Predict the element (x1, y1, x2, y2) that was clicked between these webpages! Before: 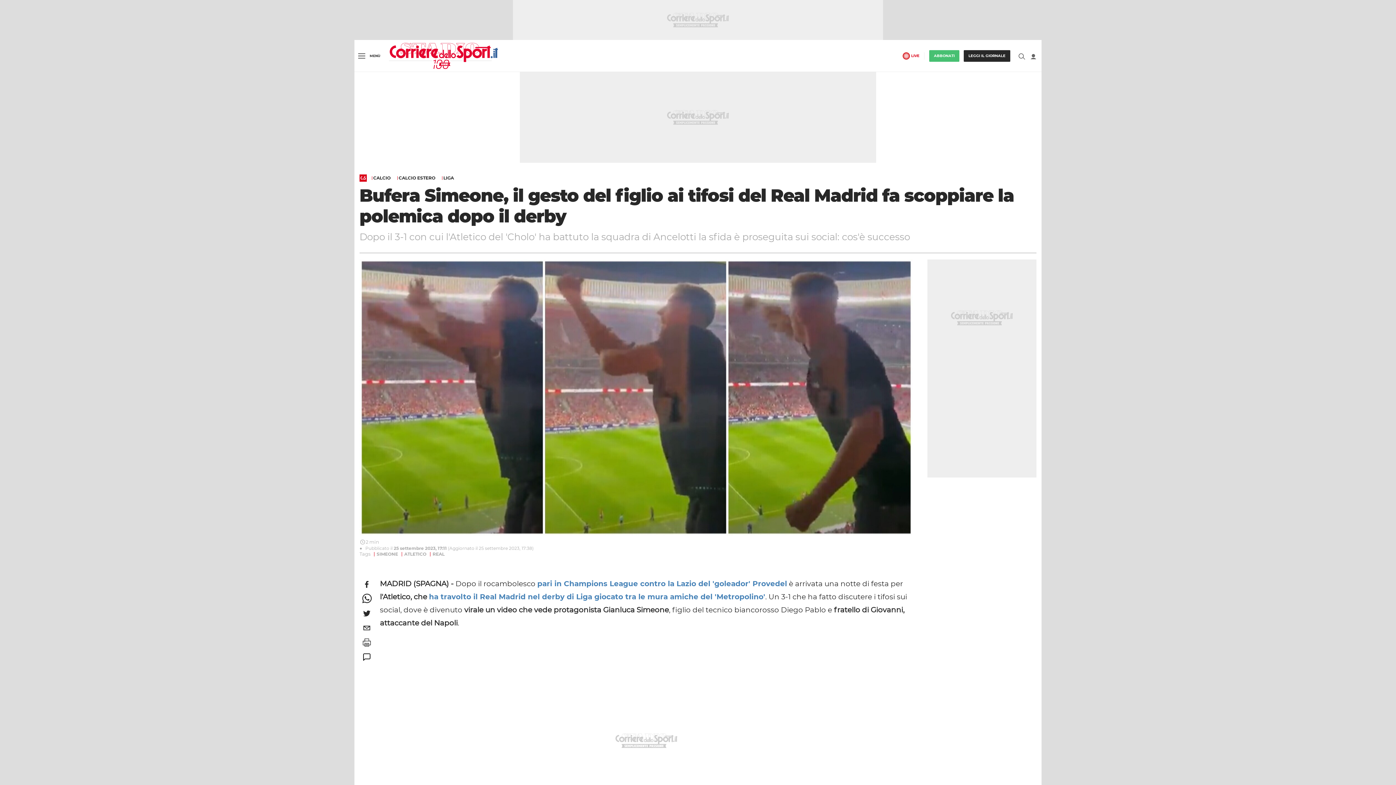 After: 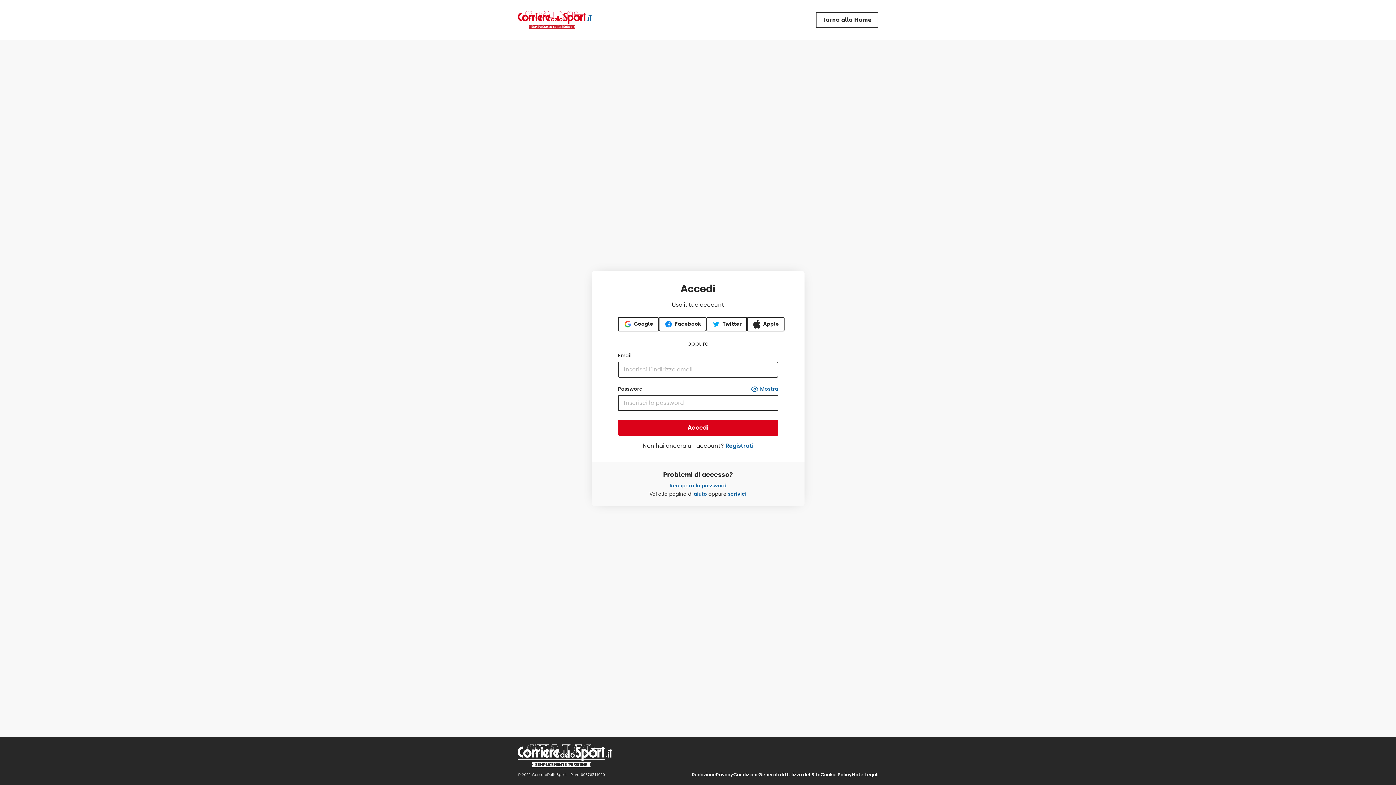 Action: label: LEGGI IL GIORNALE bbox: (964, 50, 1010, 61)